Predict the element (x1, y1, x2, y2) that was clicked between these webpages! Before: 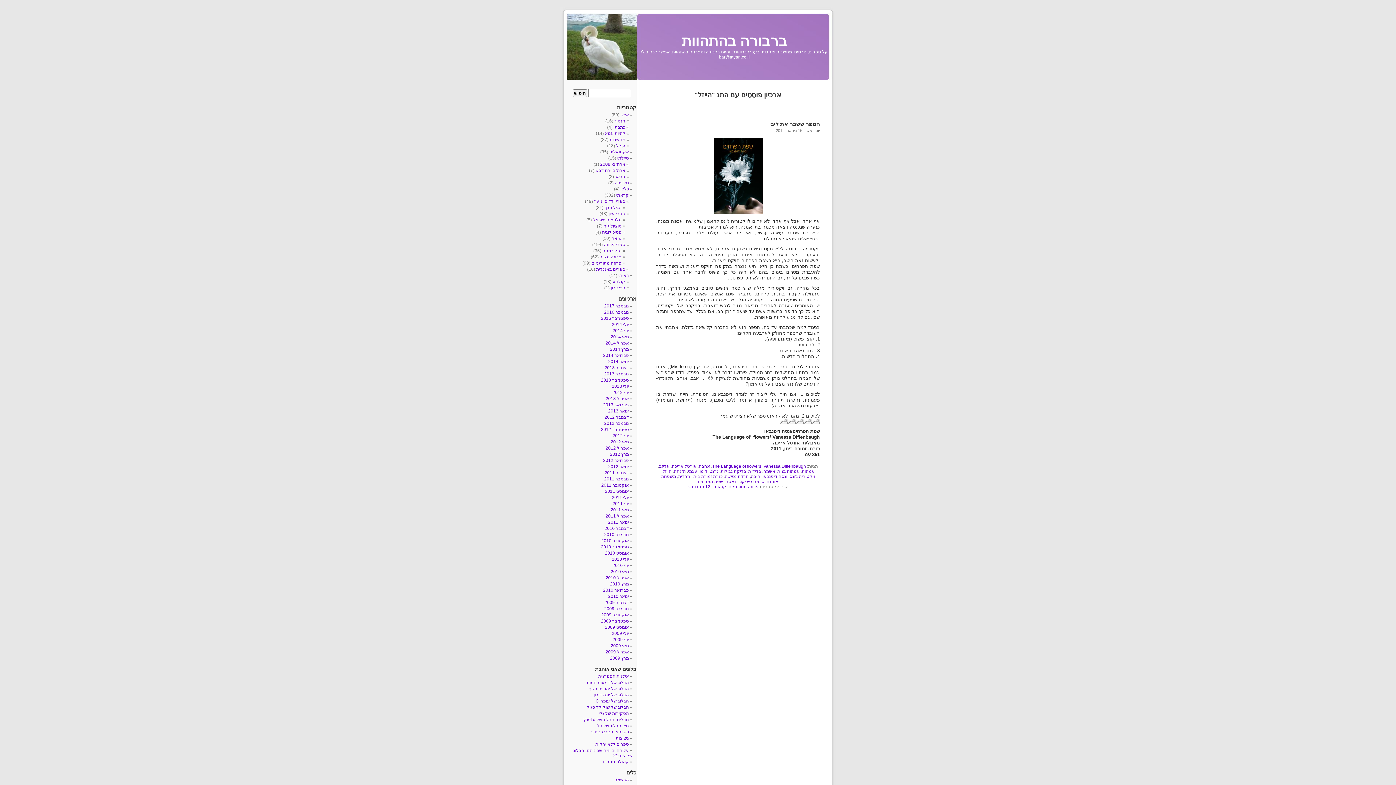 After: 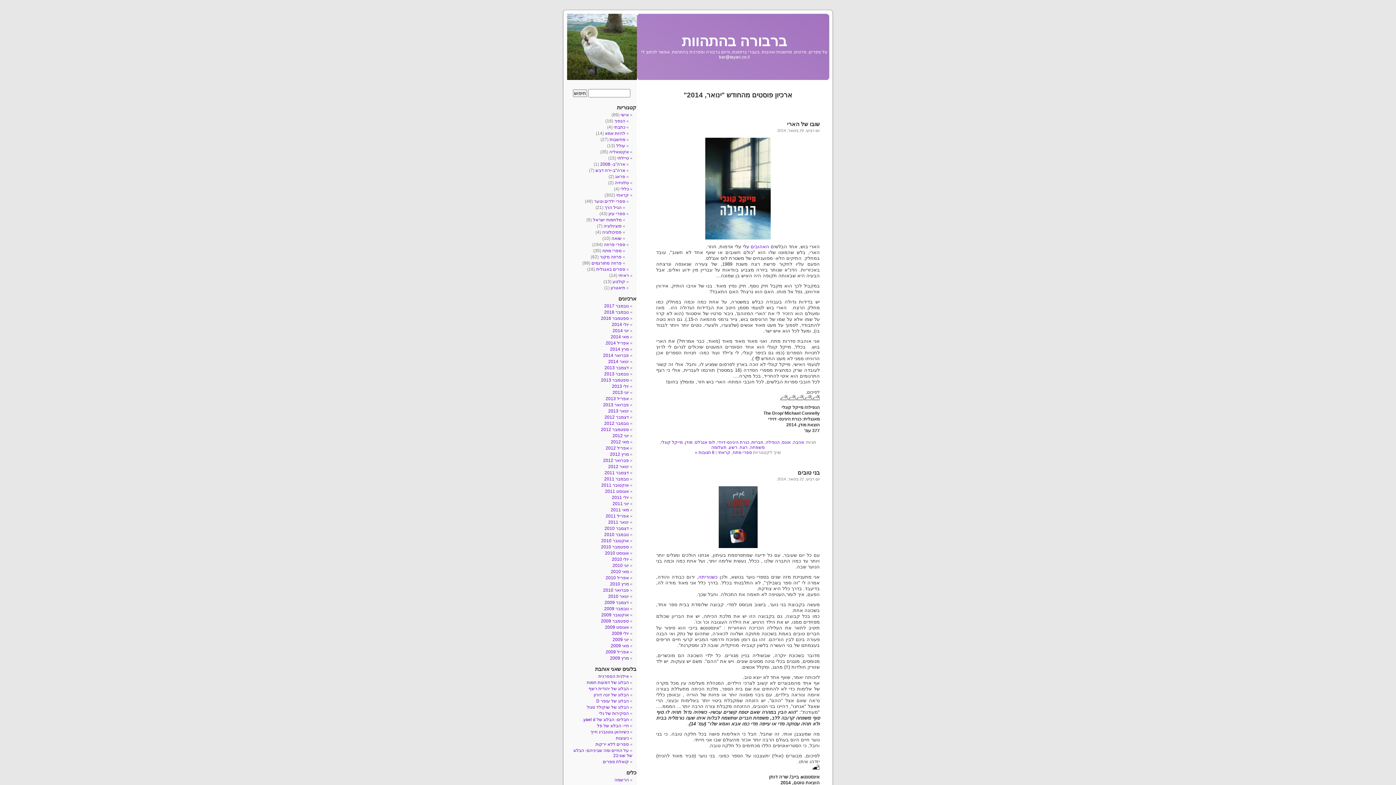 Action: label: ינואר 2014 bbox: (608, 359, 629, 364)